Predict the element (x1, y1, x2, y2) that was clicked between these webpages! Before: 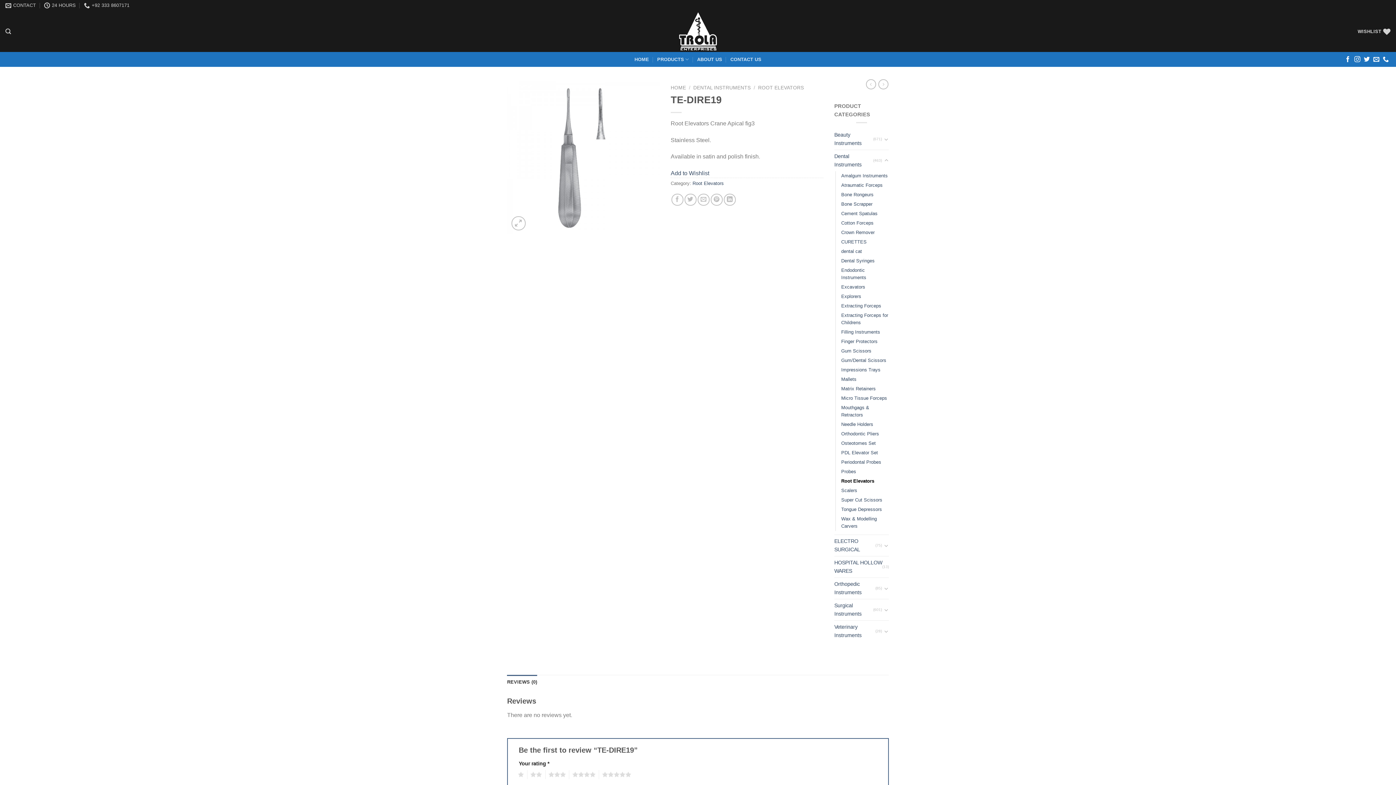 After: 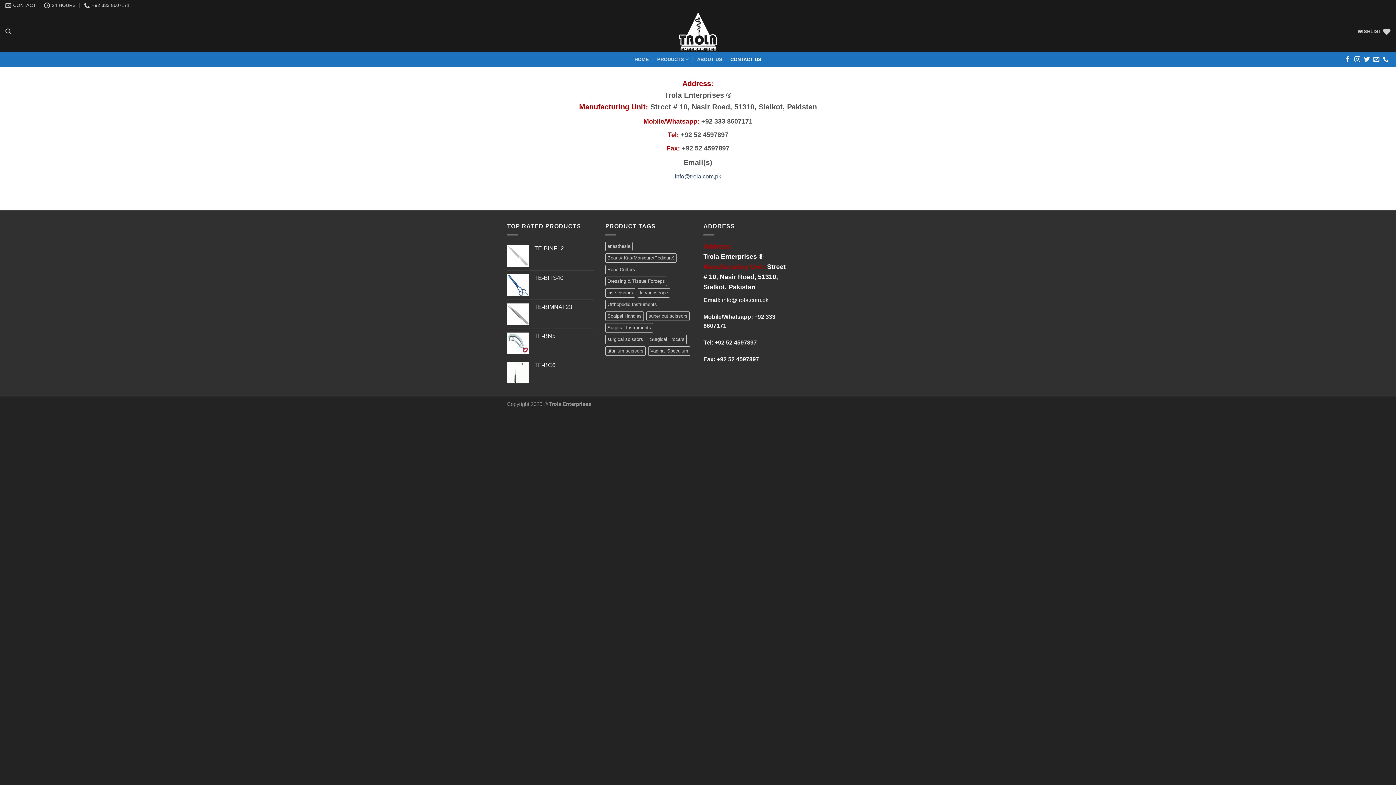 Action: bbox: (730, 54, 761, 64) label: CONTACT US